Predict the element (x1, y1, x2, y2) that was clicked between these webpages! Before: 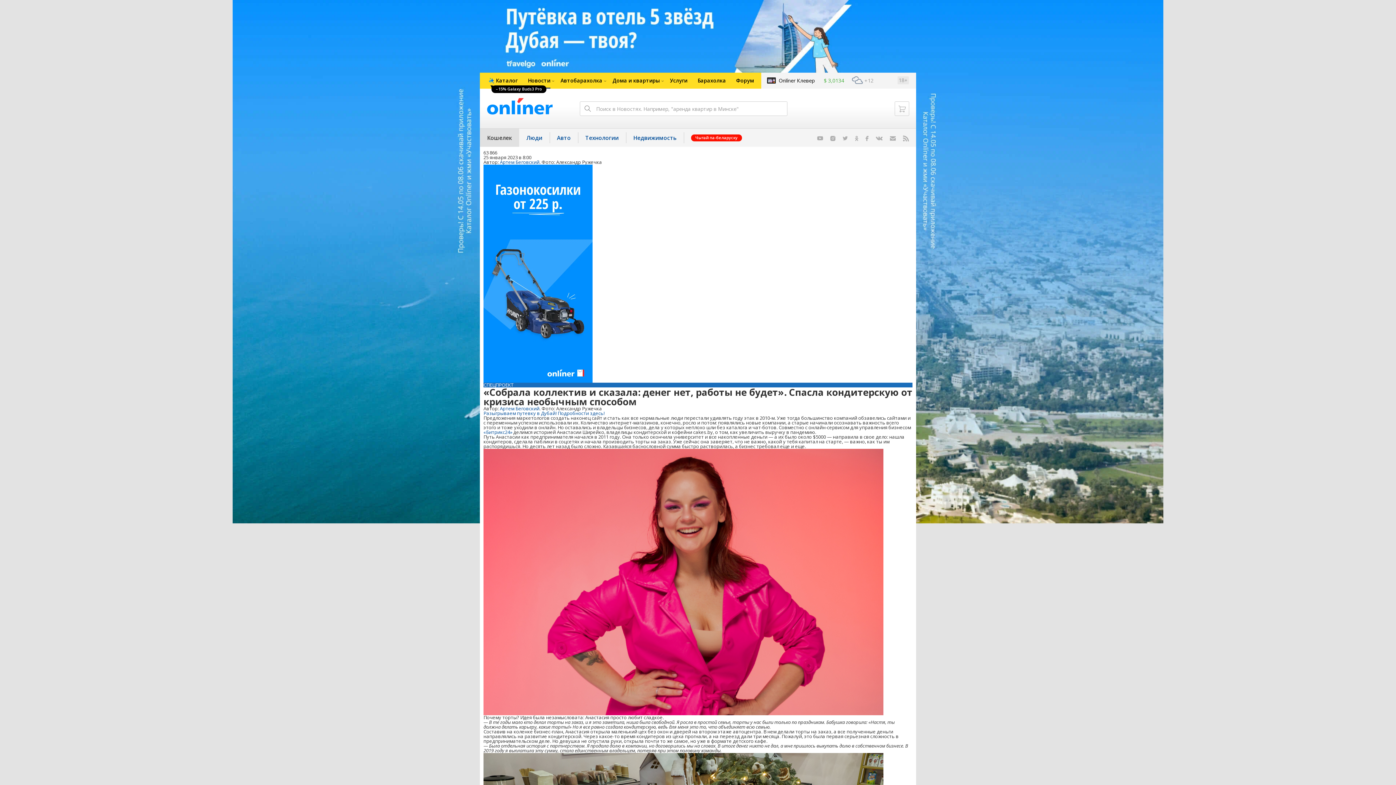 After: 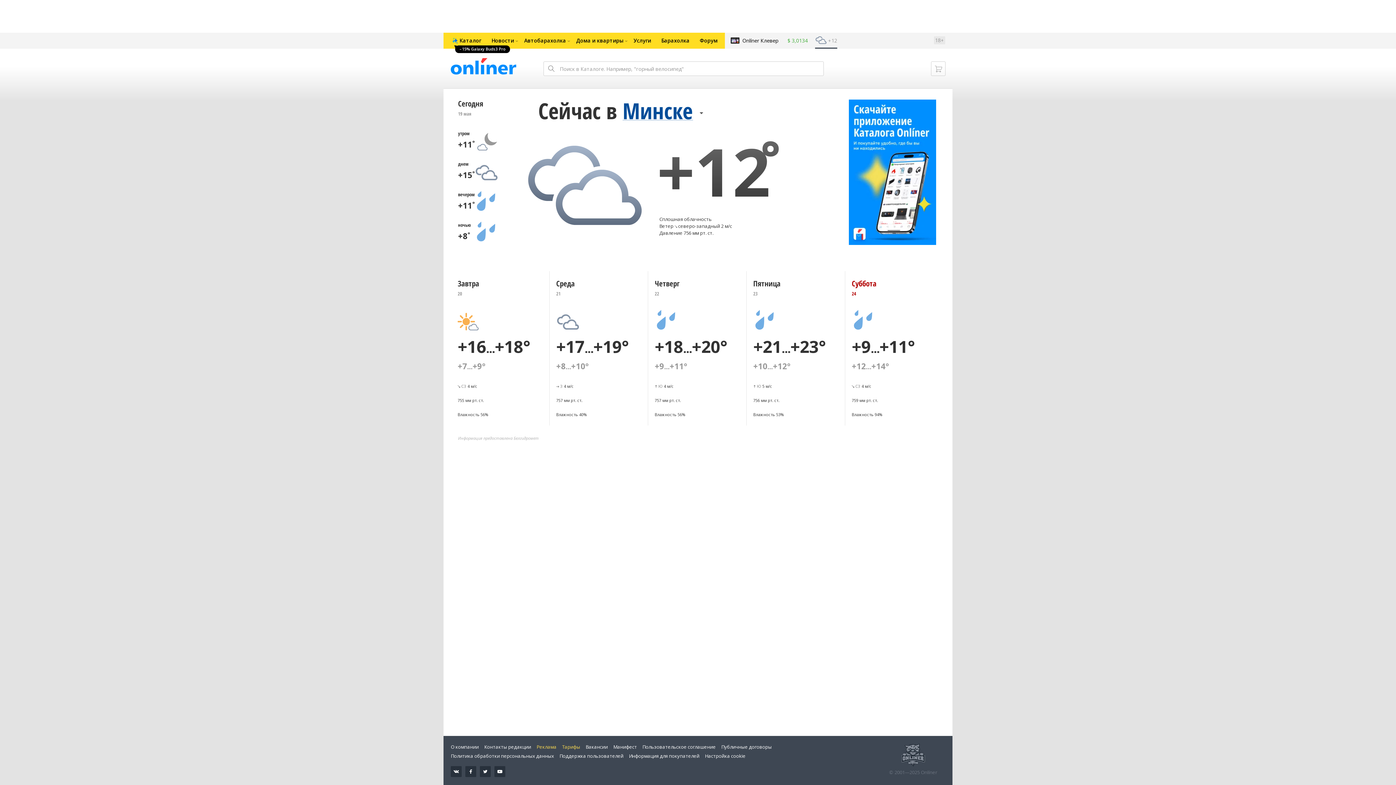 Action: label:  +12 bbox: (851, 72, 873, 88)